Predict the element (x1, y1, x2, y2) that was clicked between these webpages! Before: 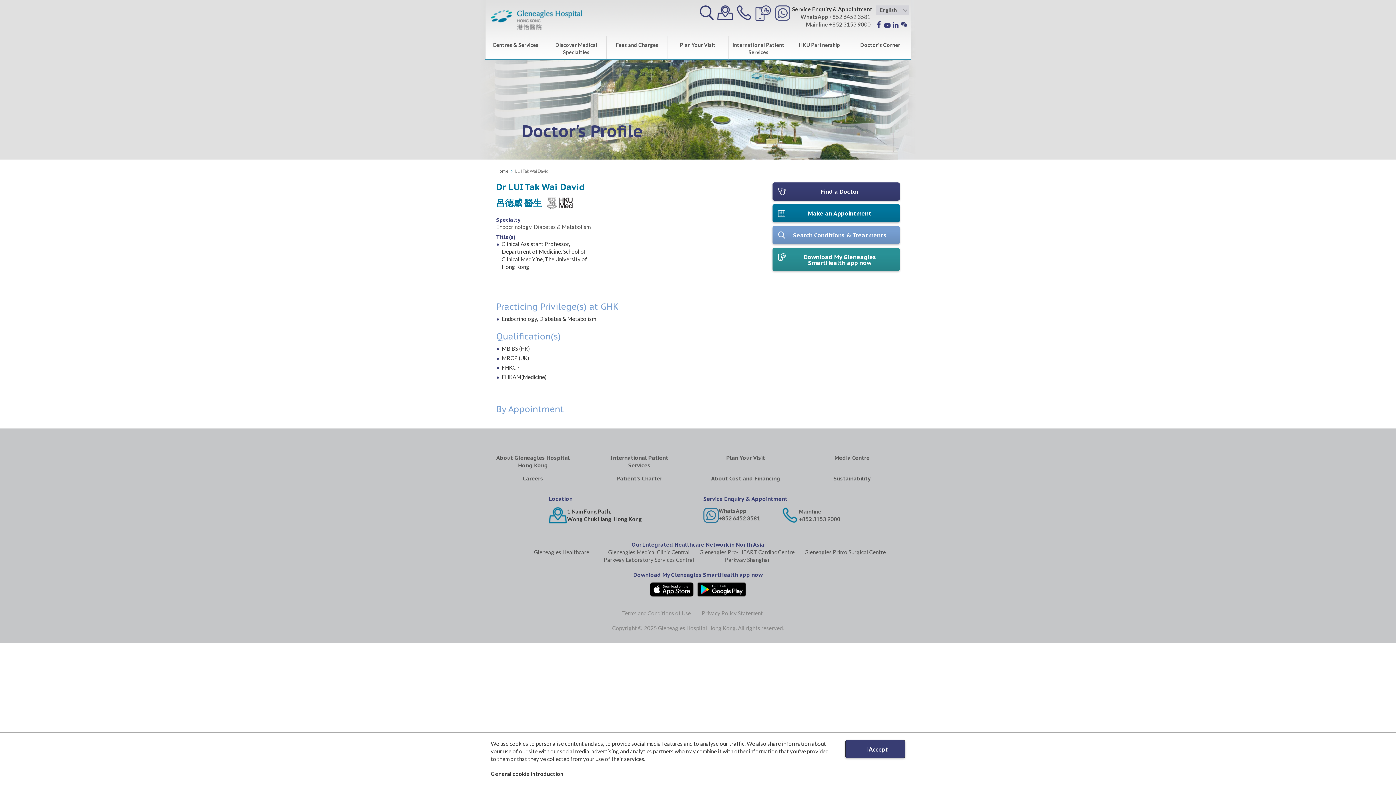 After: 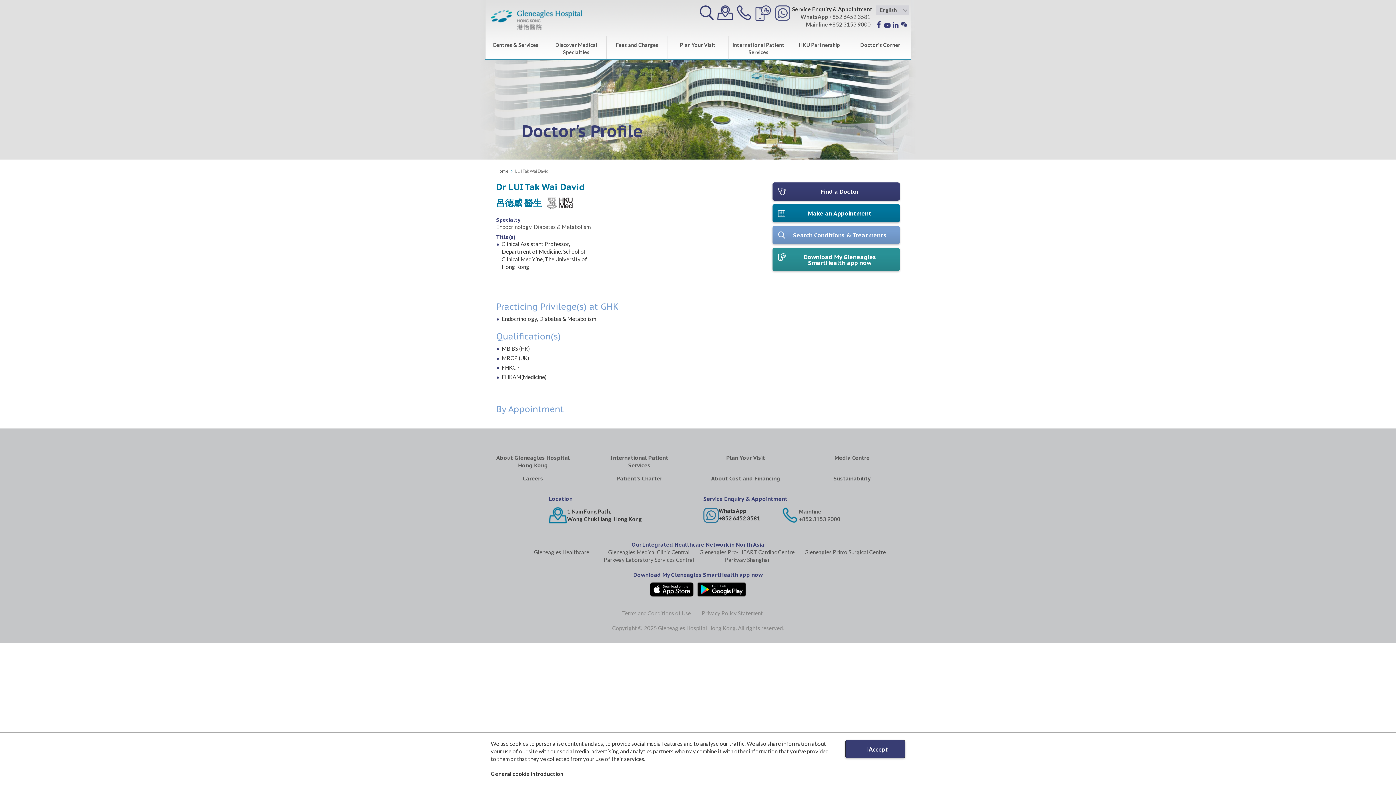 Action: bbox: (718, 507, 746, 514) label: WhatsApp